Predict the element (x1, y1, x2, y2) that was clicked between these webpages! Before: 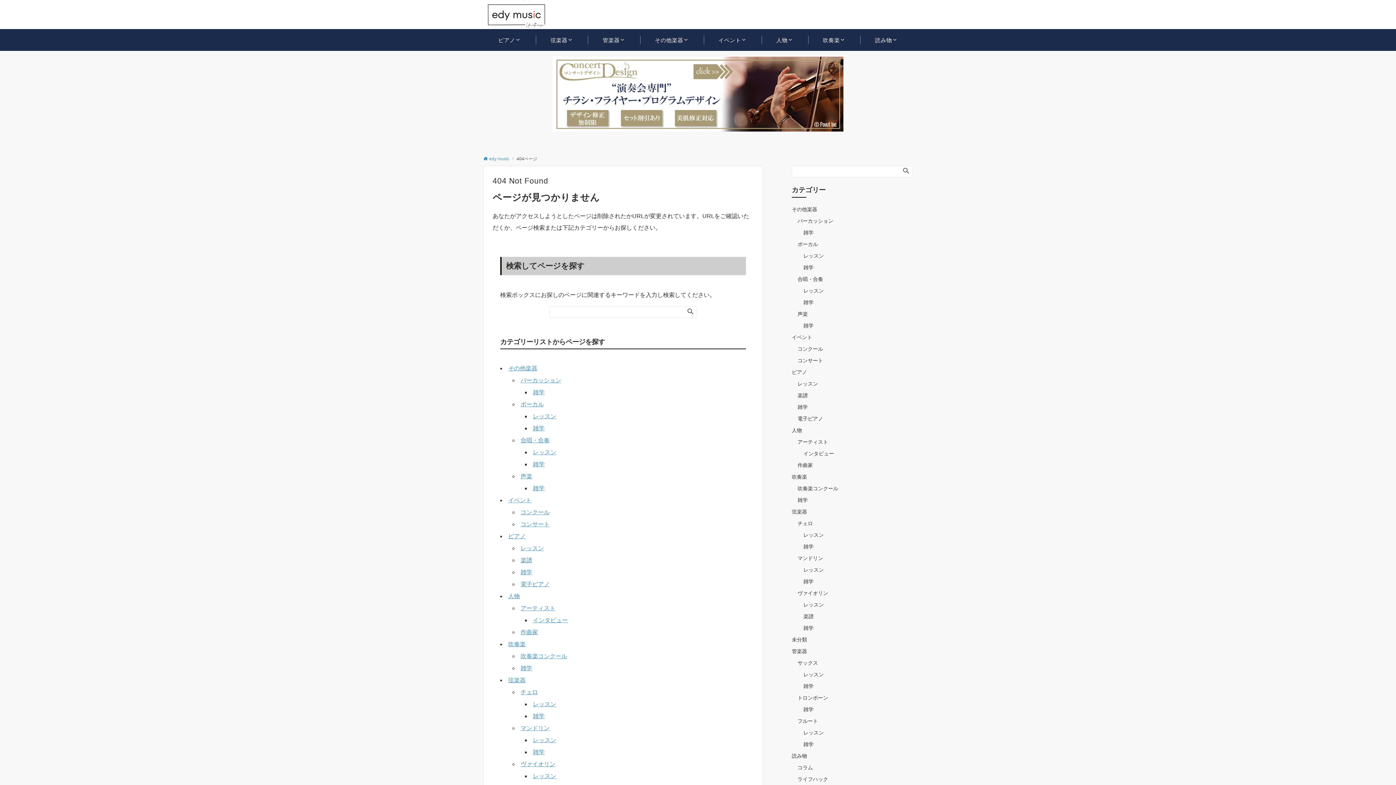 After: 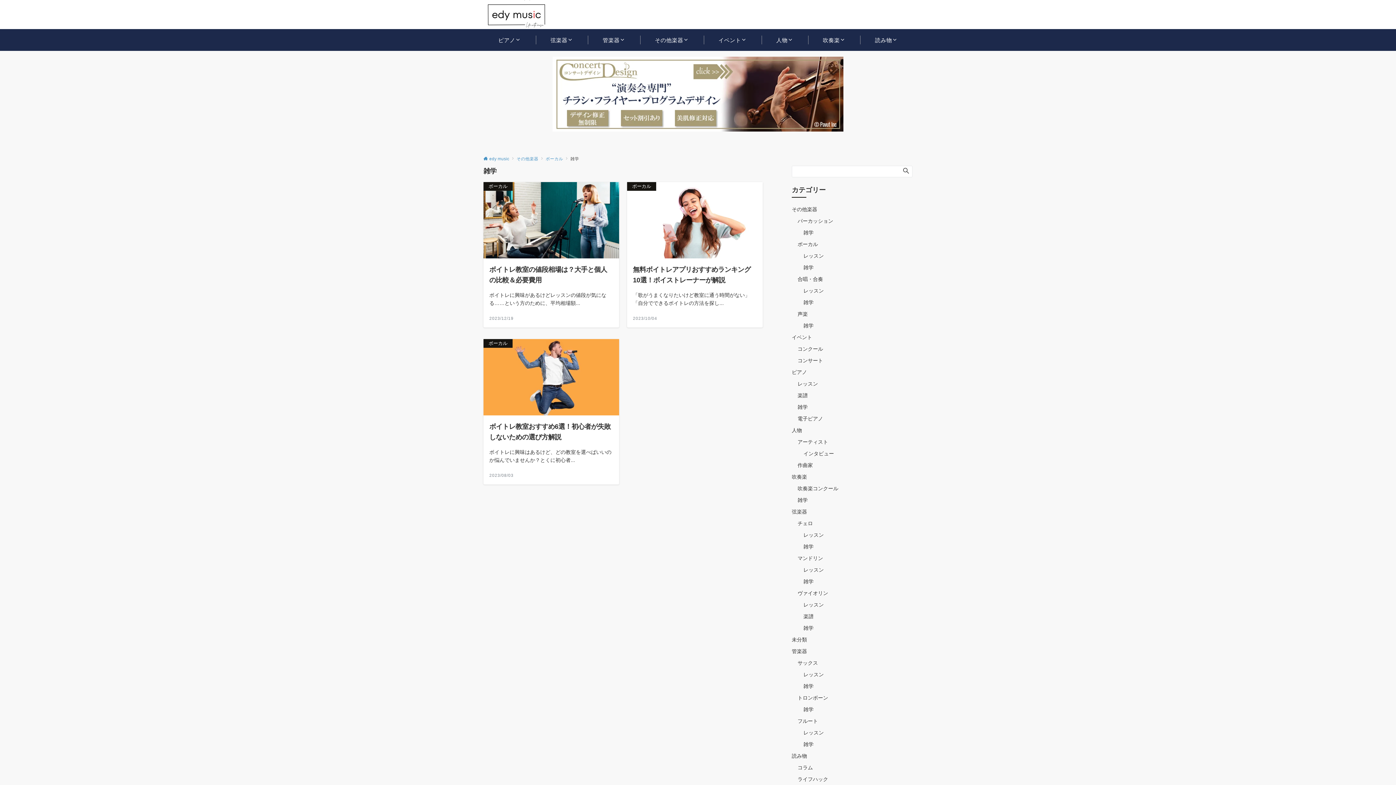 Action: bbox: (533, 425, 544, 431) label: 雑学